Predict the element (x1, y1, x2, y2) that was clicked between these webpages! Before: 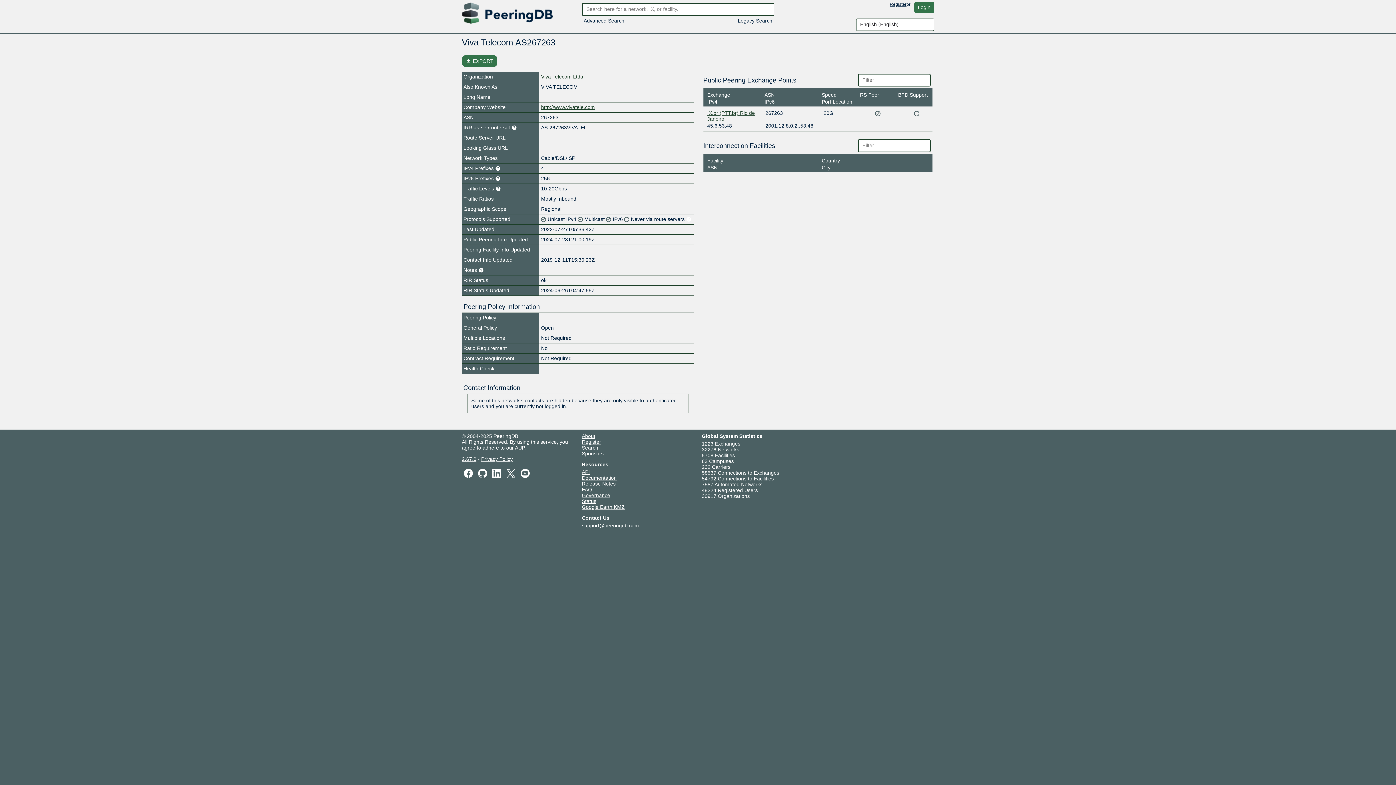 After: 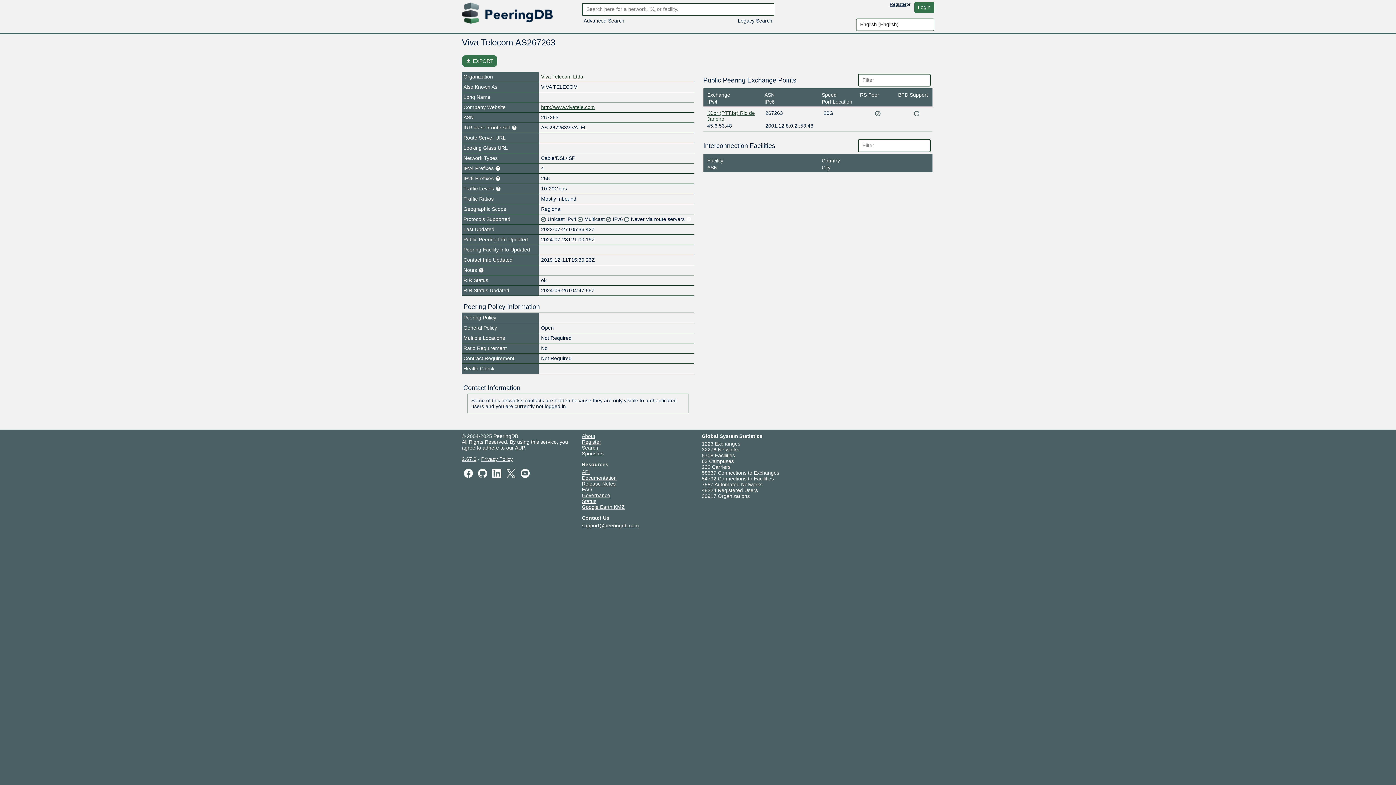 Action: bbox: (582, 475, 616, 480) label: Documentation